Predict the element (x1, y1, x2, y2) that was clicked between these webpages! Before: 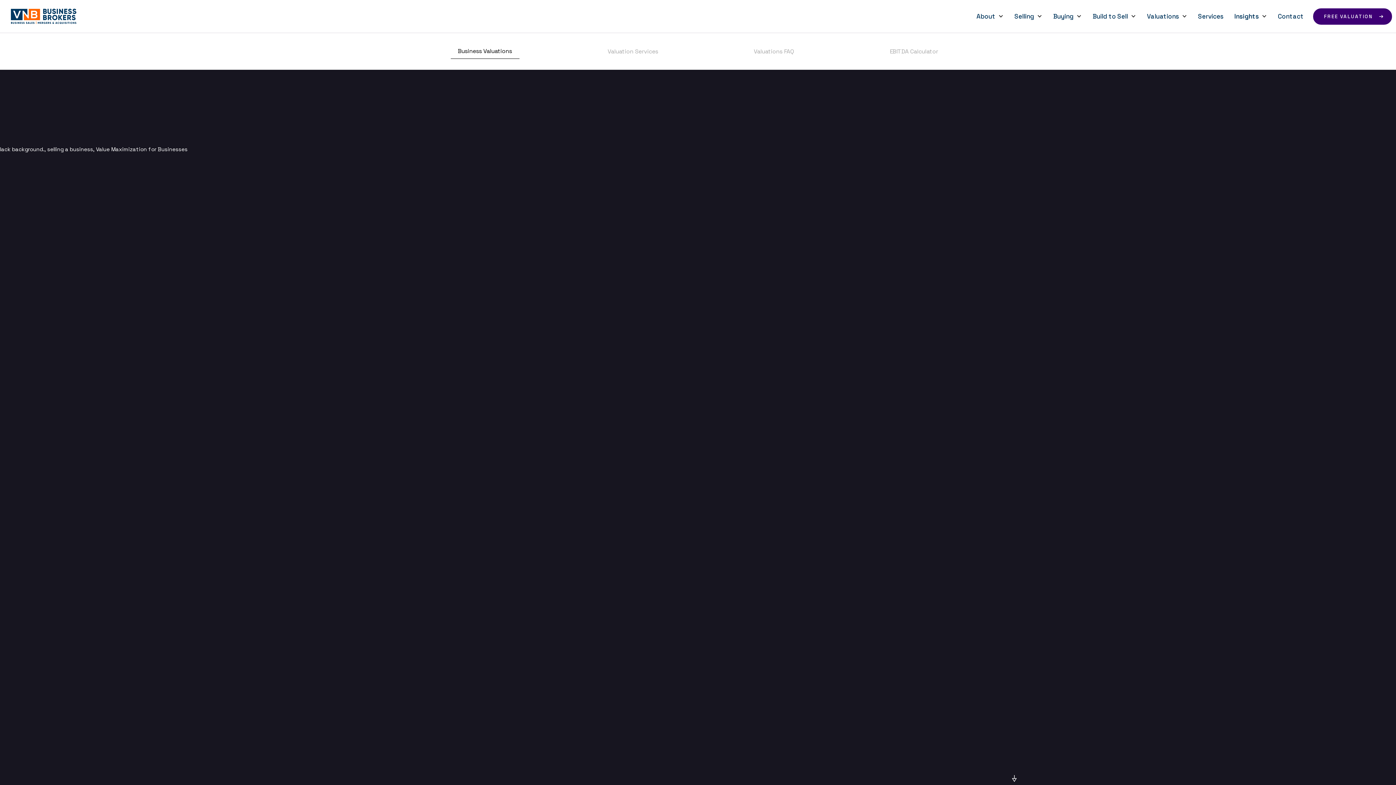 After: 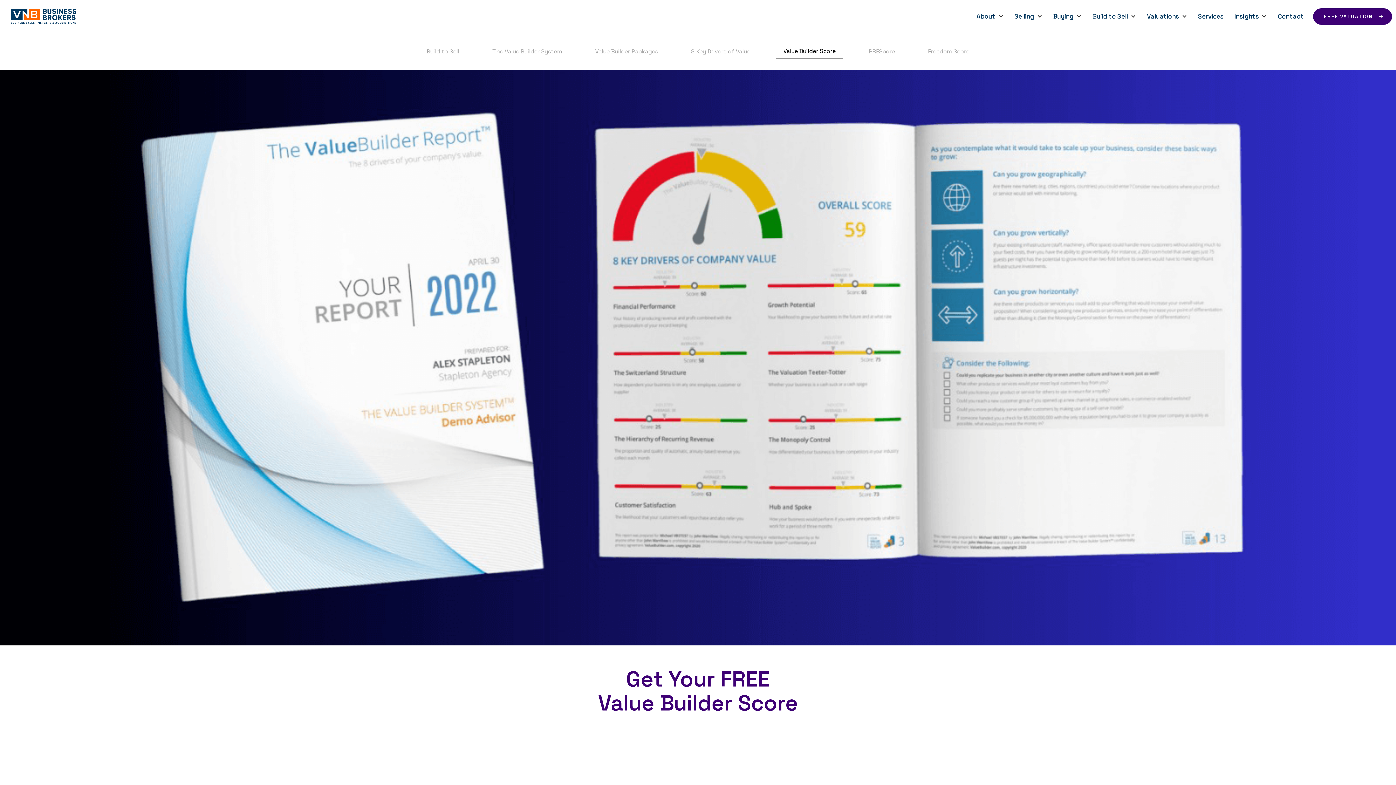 Action: label: FREE VALUATION bbox: (1313, 7, 1392, 24)